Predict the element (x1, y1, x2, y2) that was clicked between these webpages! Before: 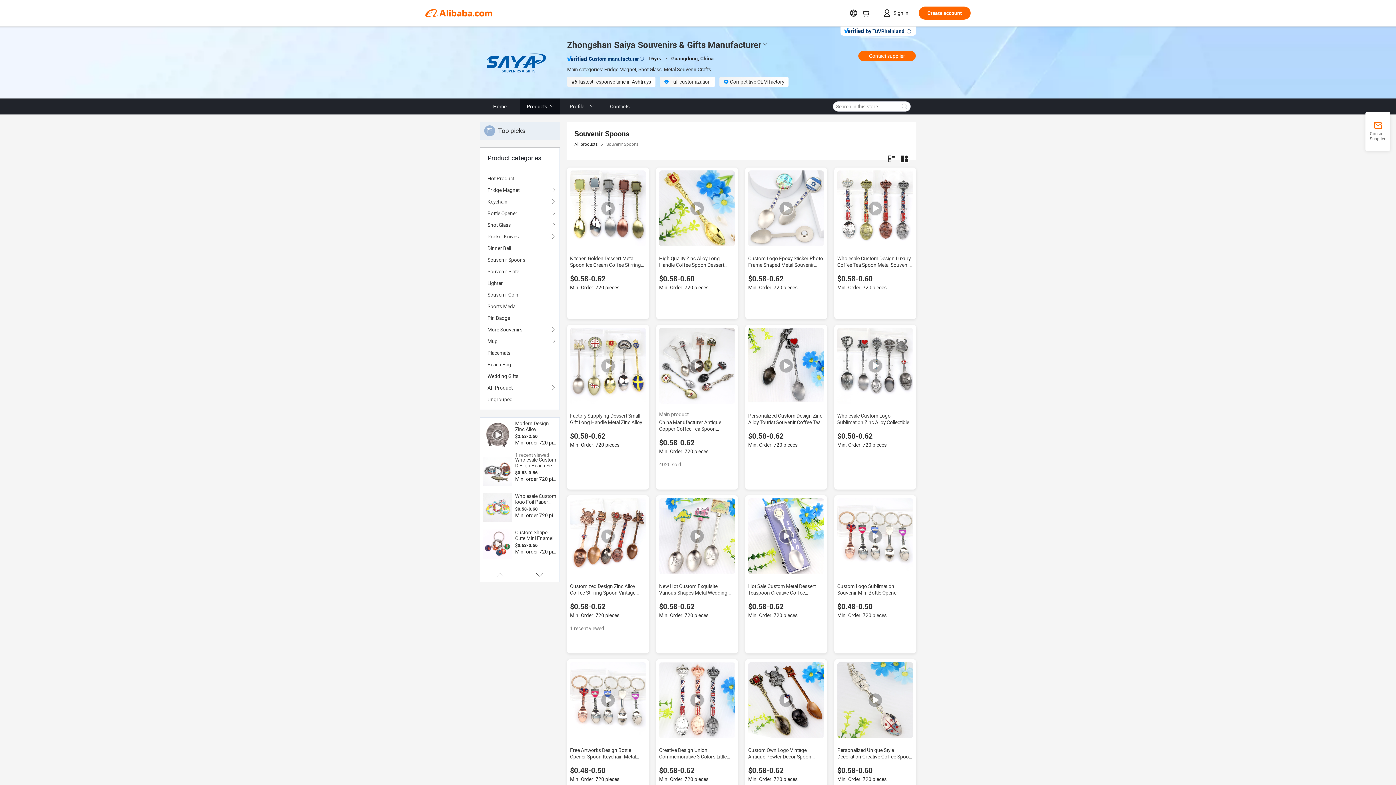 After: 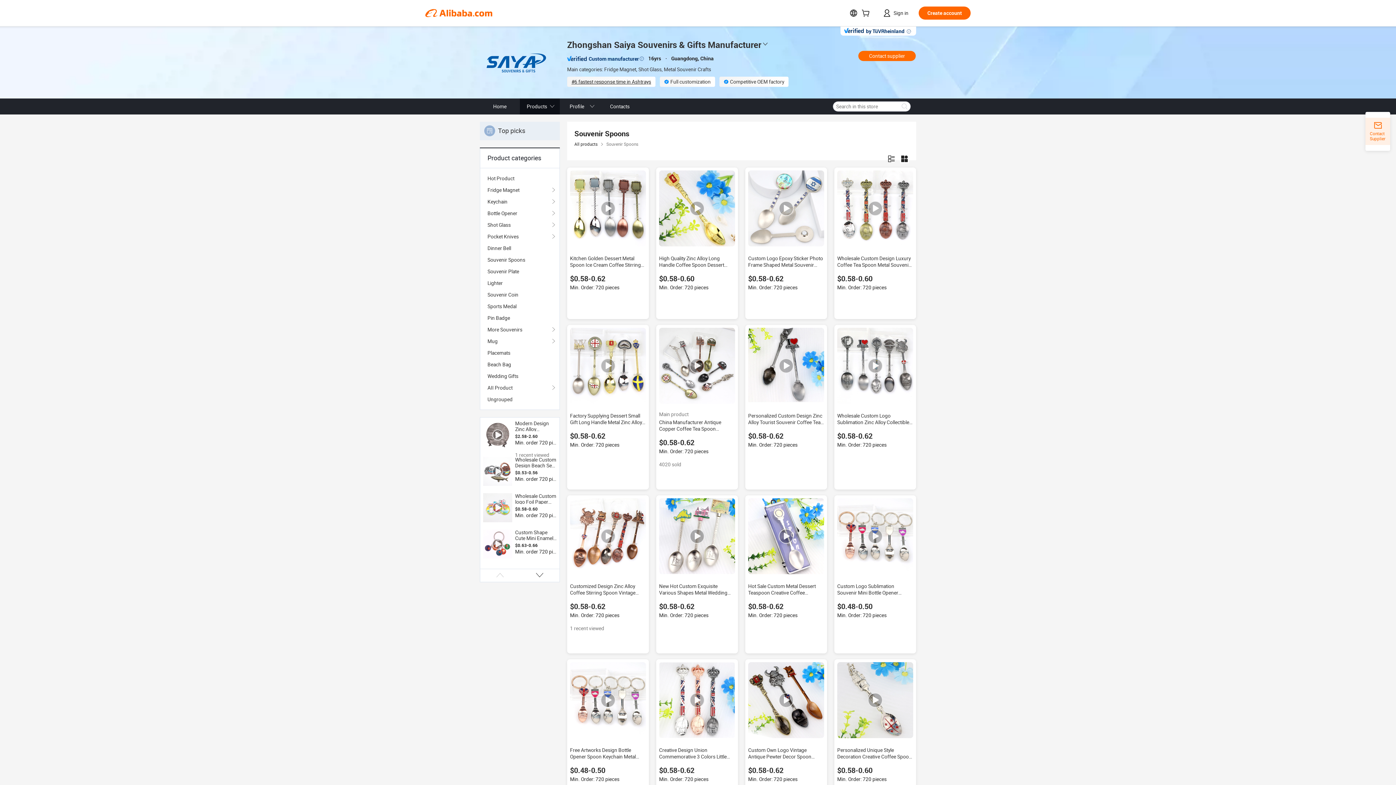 Action: label: Contact Supplier bbox: (1365, 121, 1390, 141)